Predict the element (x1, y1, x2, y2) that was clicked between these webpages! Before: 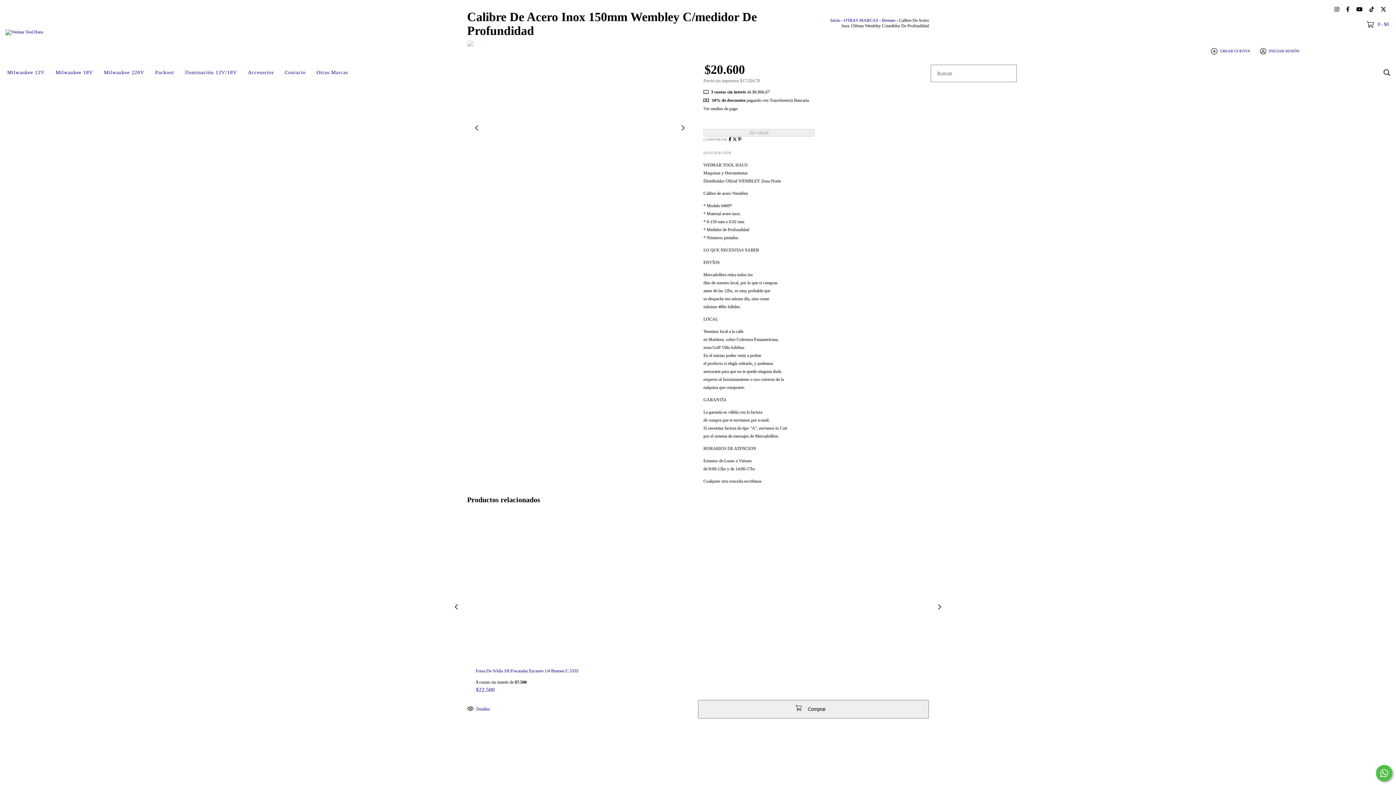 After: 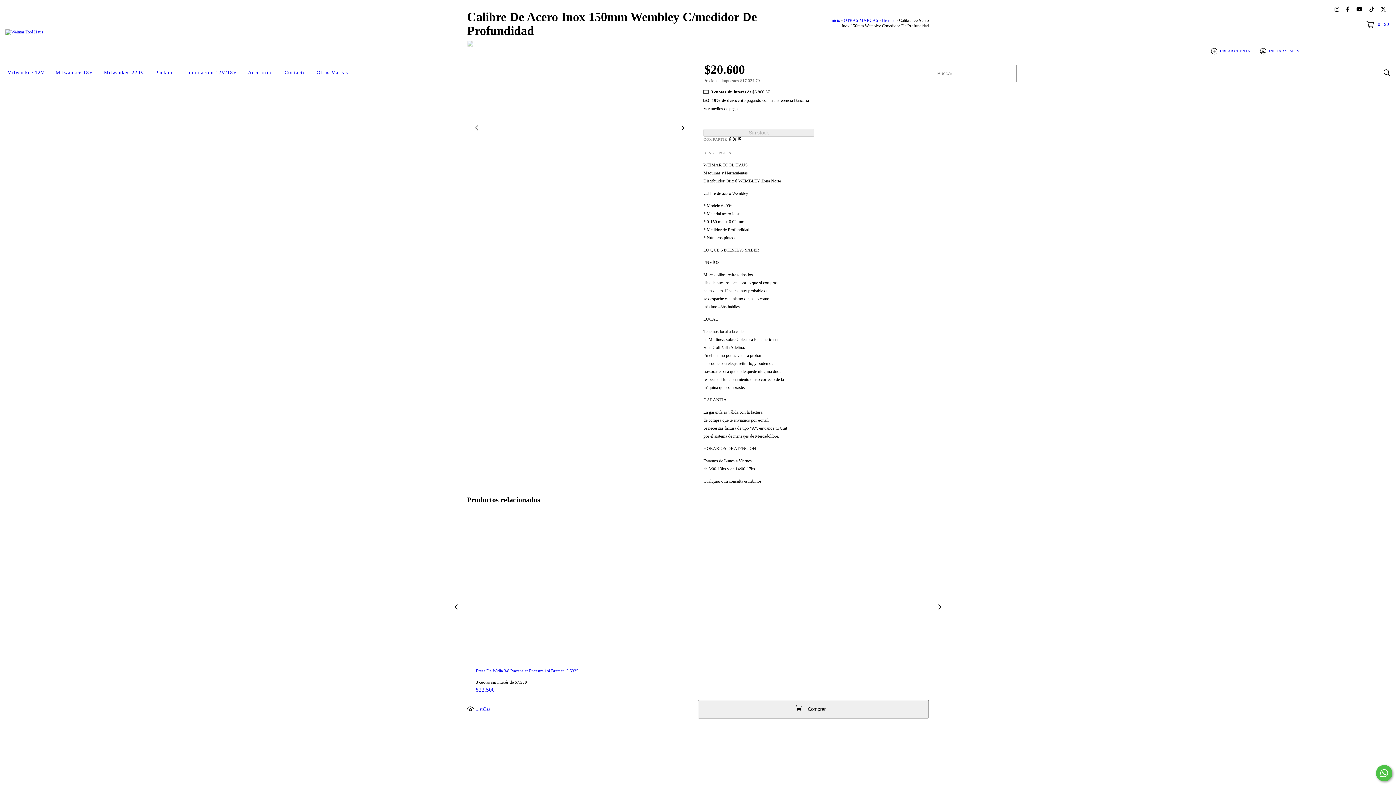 Action: label: twitter Weimar Tool Haus bbox: (1378, 3, 1389, 14)